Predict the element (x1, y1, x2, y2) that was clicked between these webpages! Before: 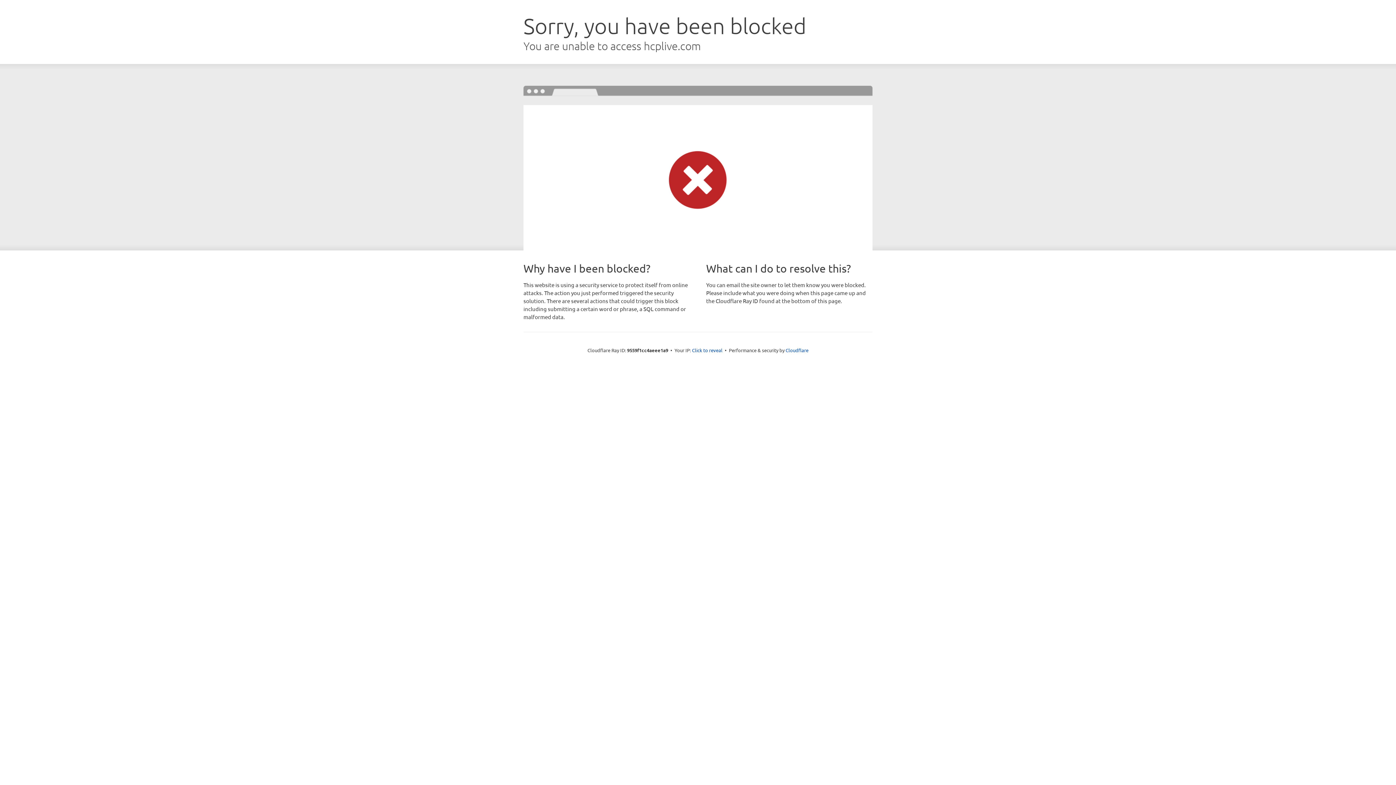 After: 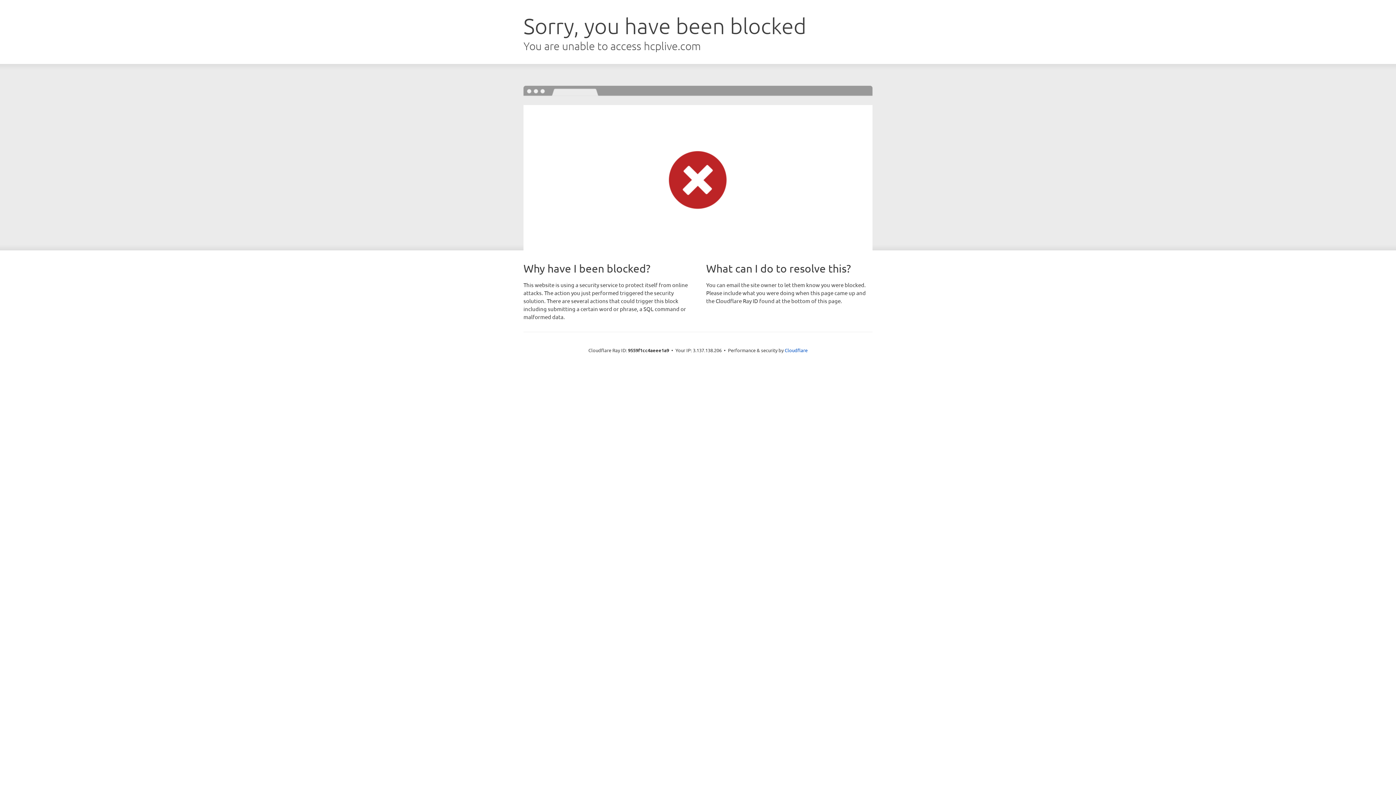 Action: bbox: (692, 346, 722, 353) label: Click to reveal